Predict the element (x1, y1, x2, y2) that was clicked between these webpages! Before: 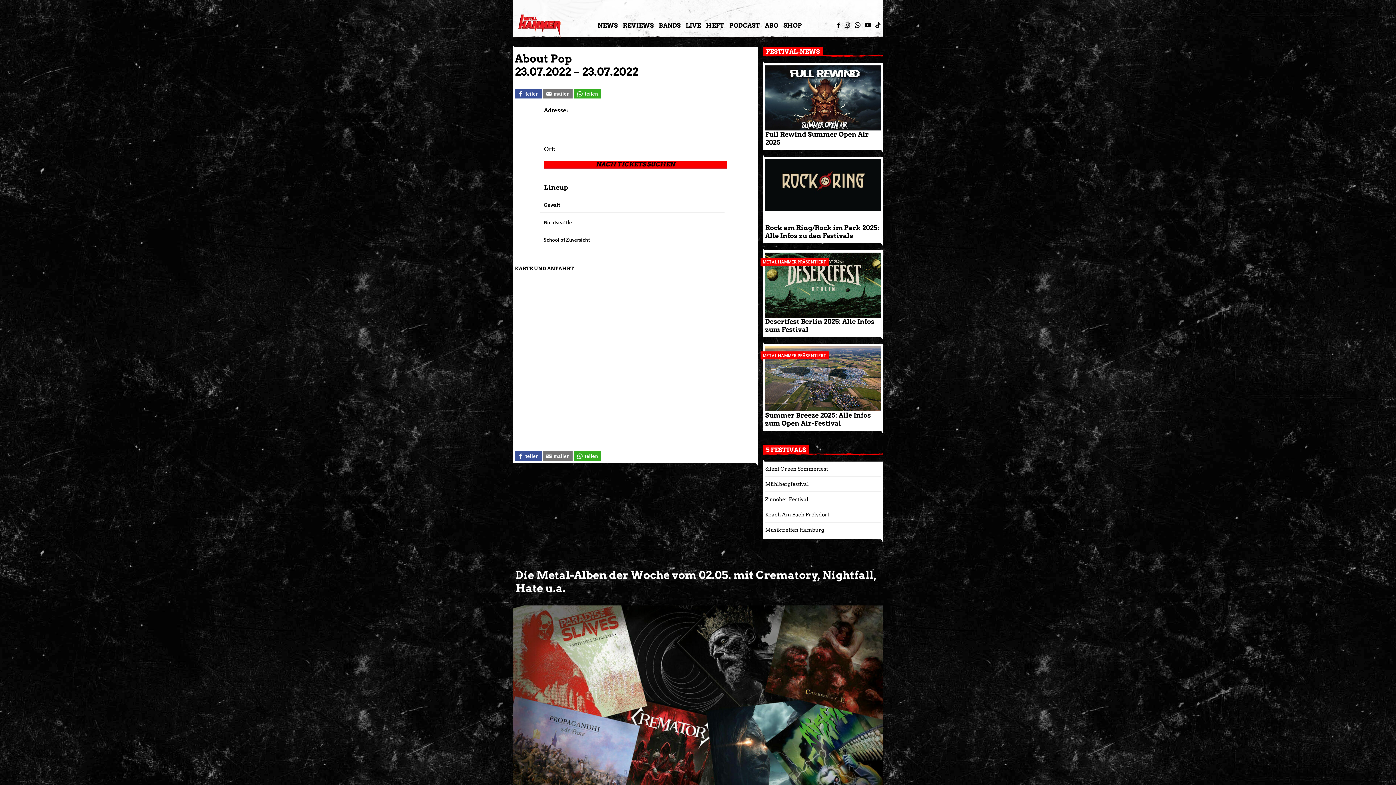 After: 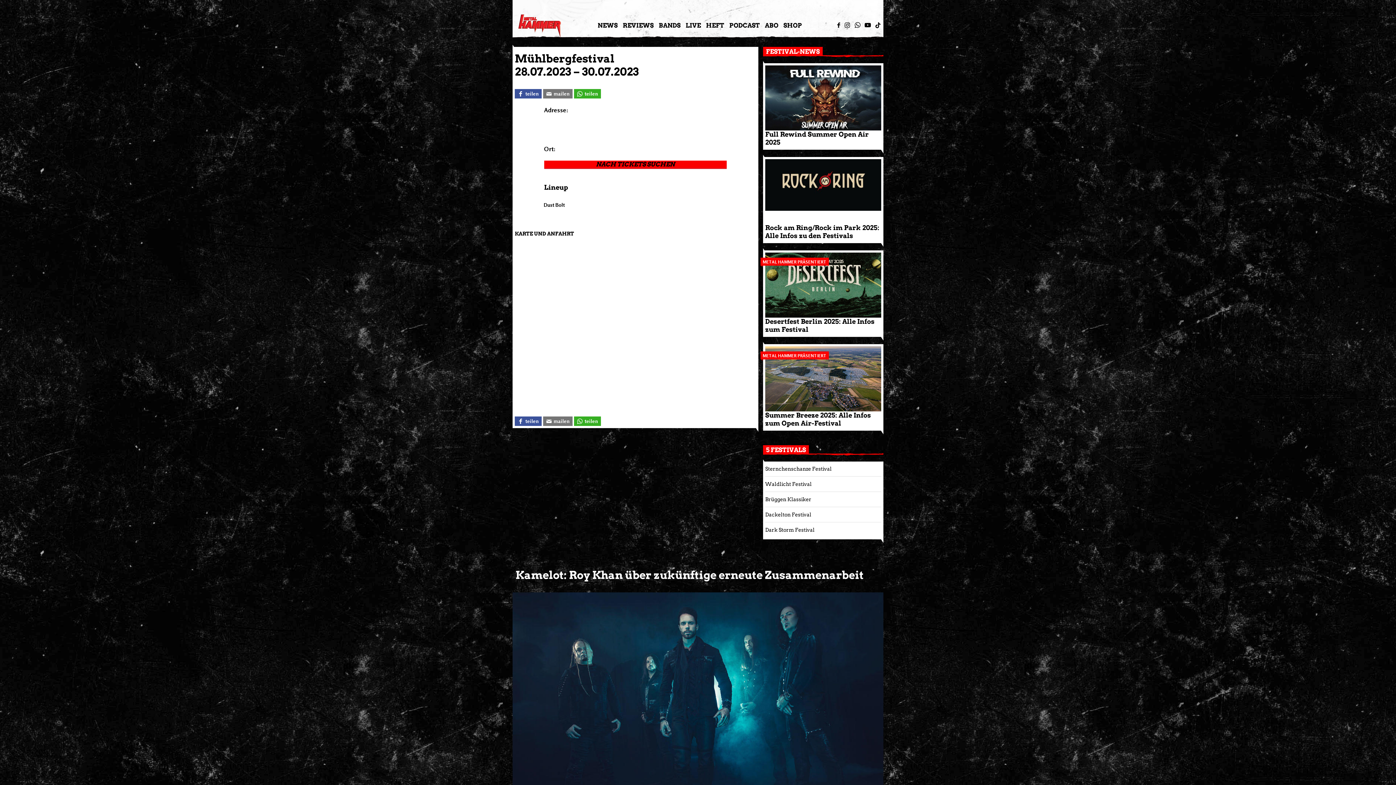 Action: label: Mühlbergfestival
25. Februar 2023 bbox: (765, 481, 881, 487)